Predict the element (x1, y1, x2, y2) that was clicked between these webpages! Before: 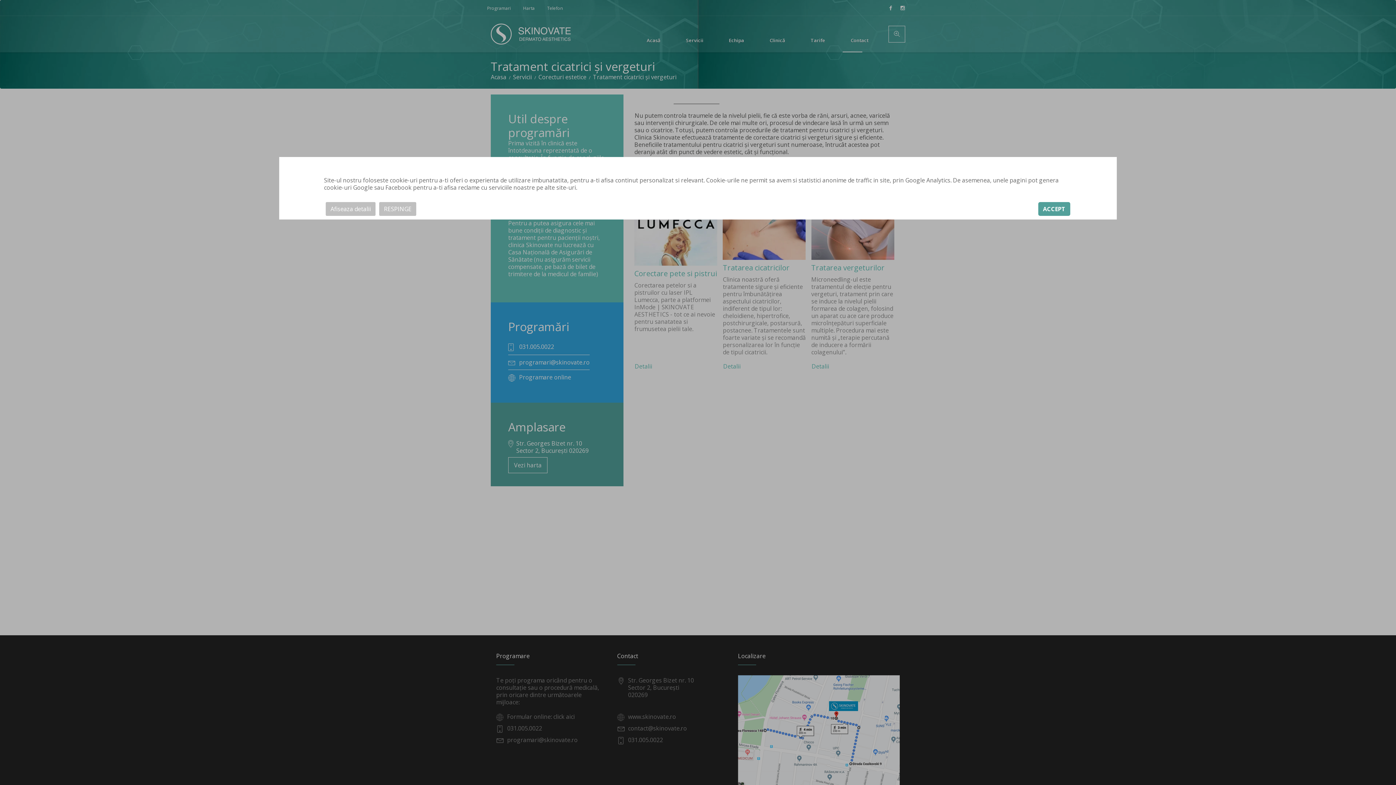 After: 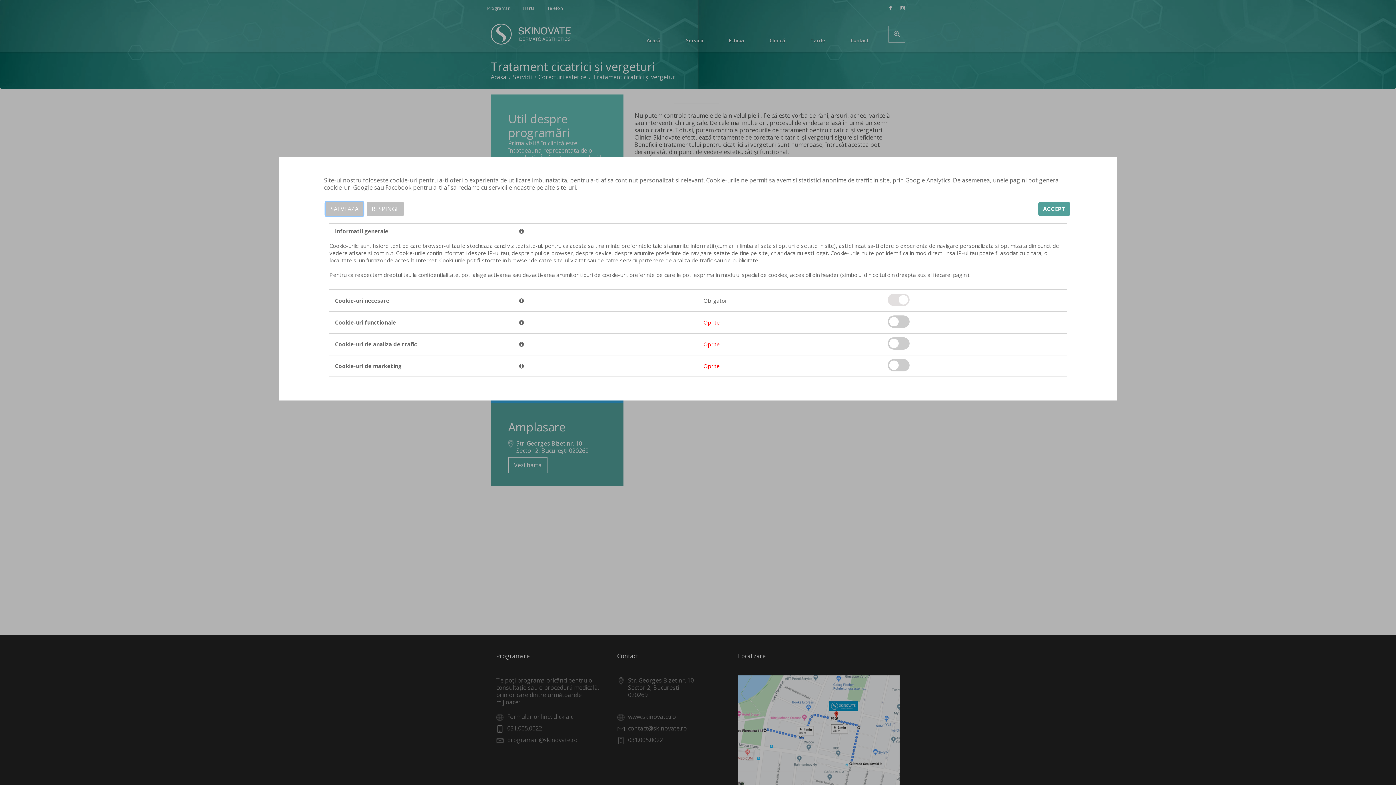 Action: label: Afiseaza detalii bbox: (325, 202, 375, 216)